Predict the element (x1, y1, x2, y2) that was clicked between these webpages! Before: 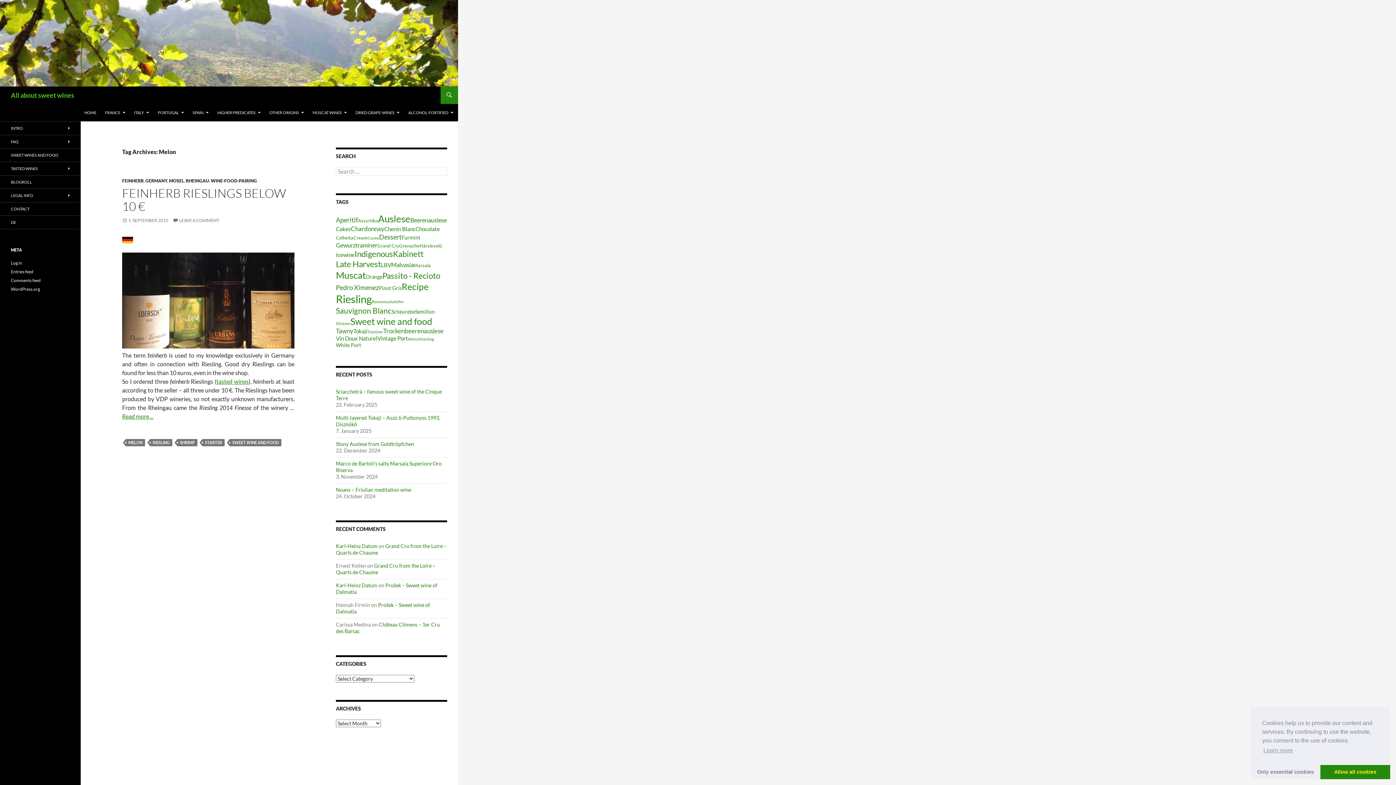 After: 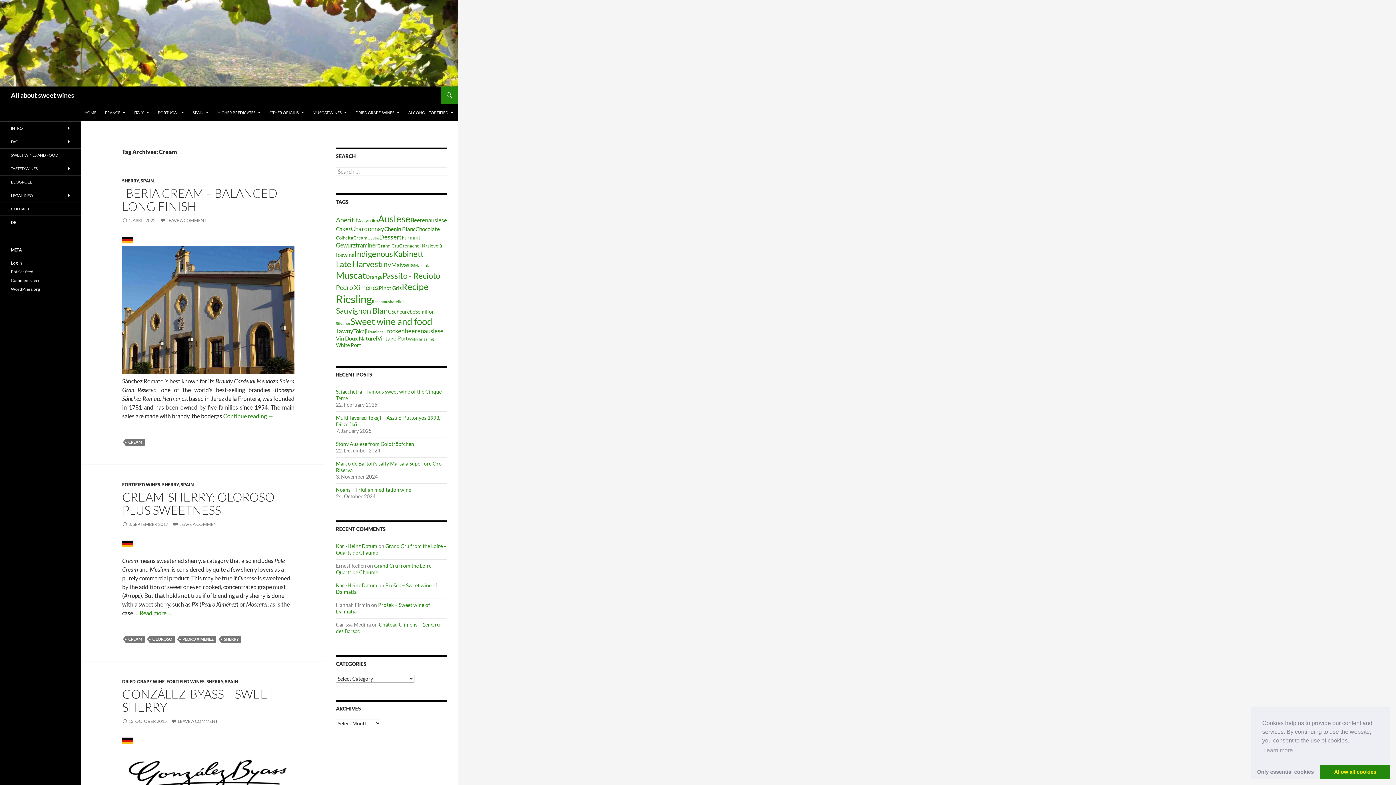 Action: label: Cream (3 items) bbox: (353, 235, 367, 240)